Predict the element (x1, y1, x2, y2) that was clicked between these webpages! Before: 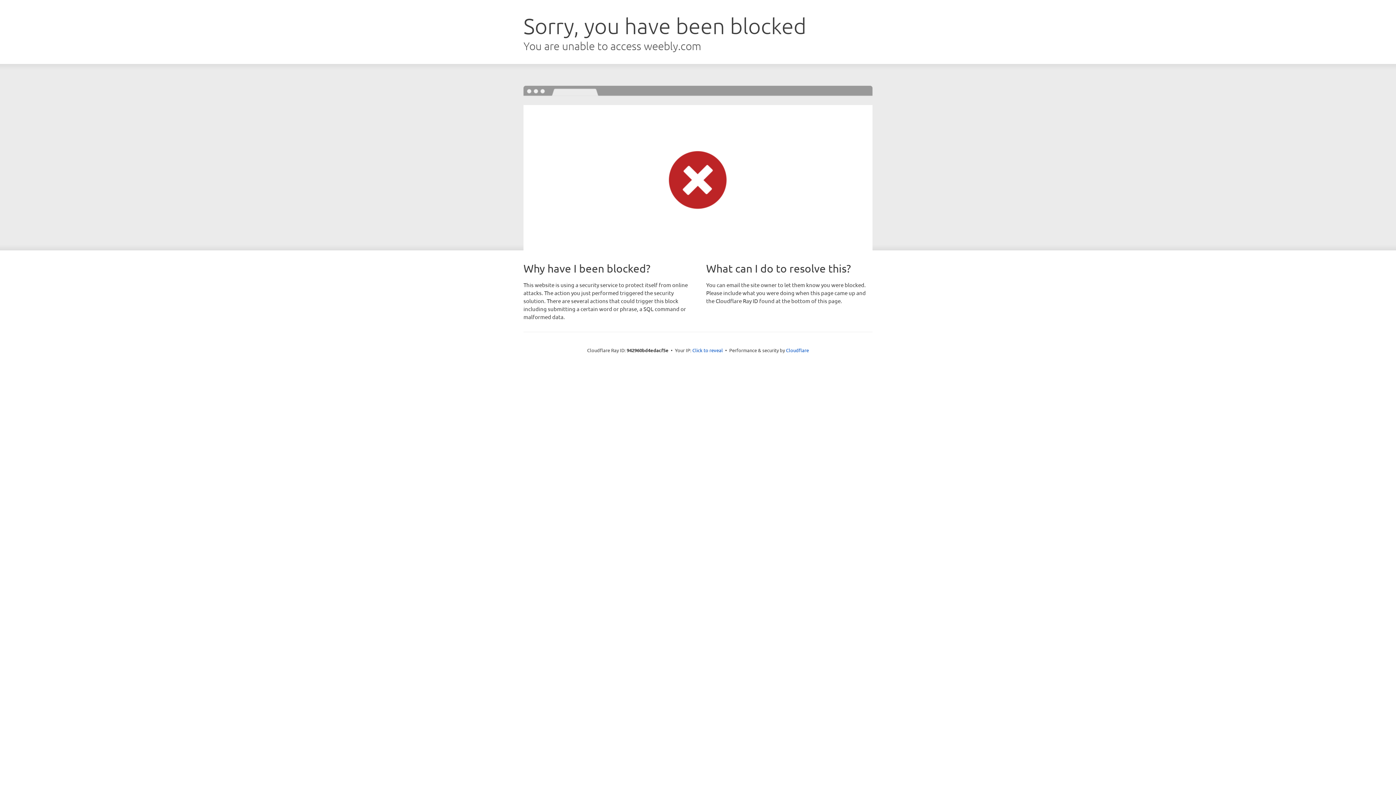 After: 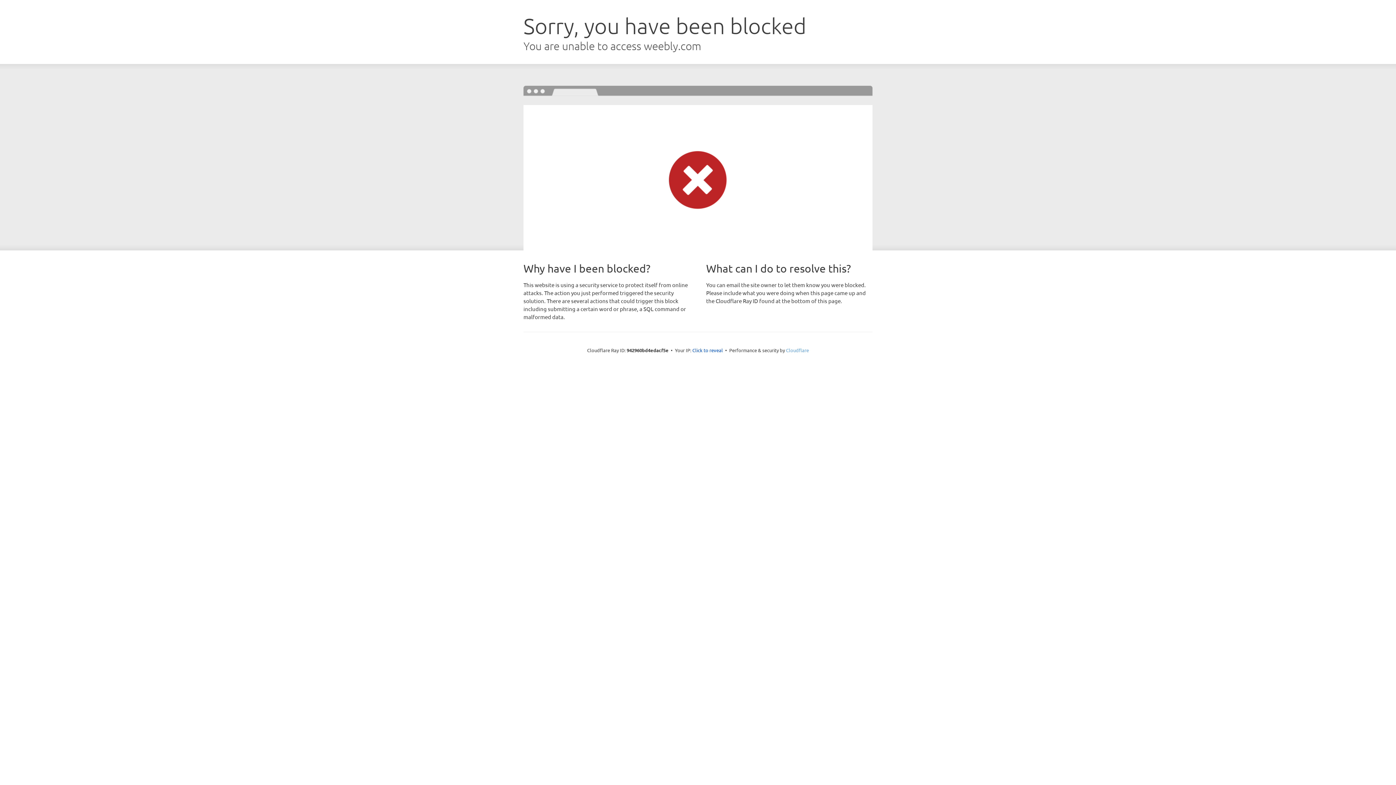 Action: label: Cloudflare bbox: (786, 347, 809, 353)